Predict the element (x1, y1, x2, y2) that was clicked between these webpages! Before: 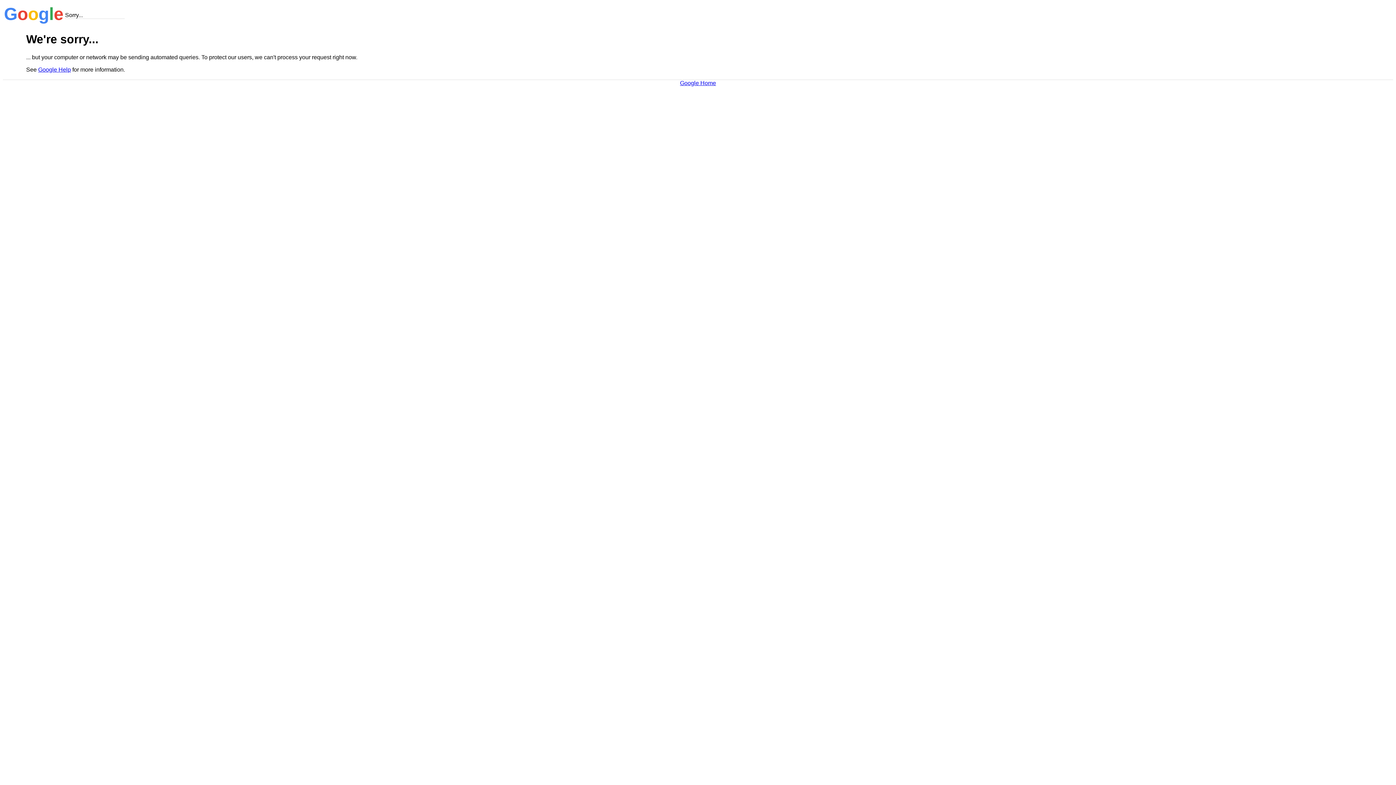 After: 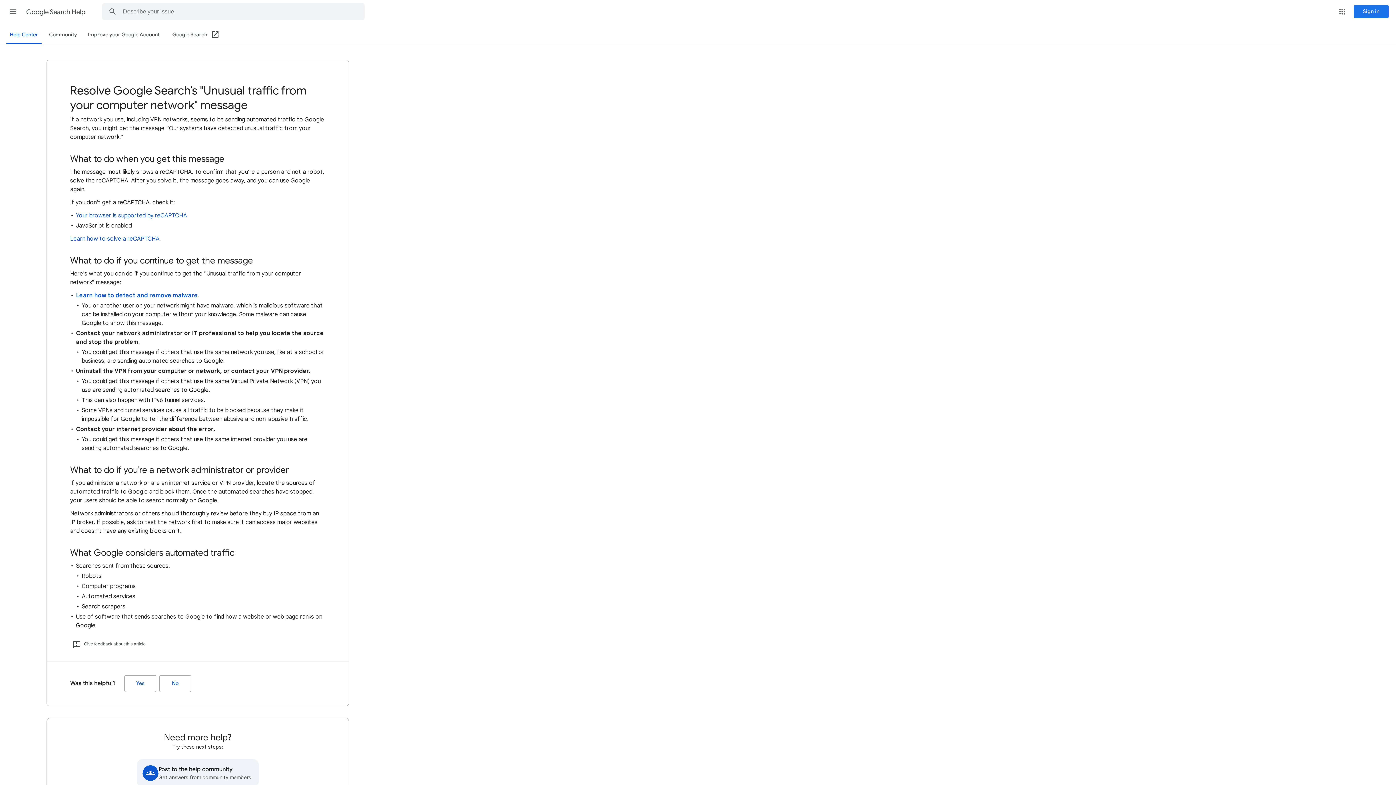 Action: label: Google Help bbox: (38, 66, 70, 72)